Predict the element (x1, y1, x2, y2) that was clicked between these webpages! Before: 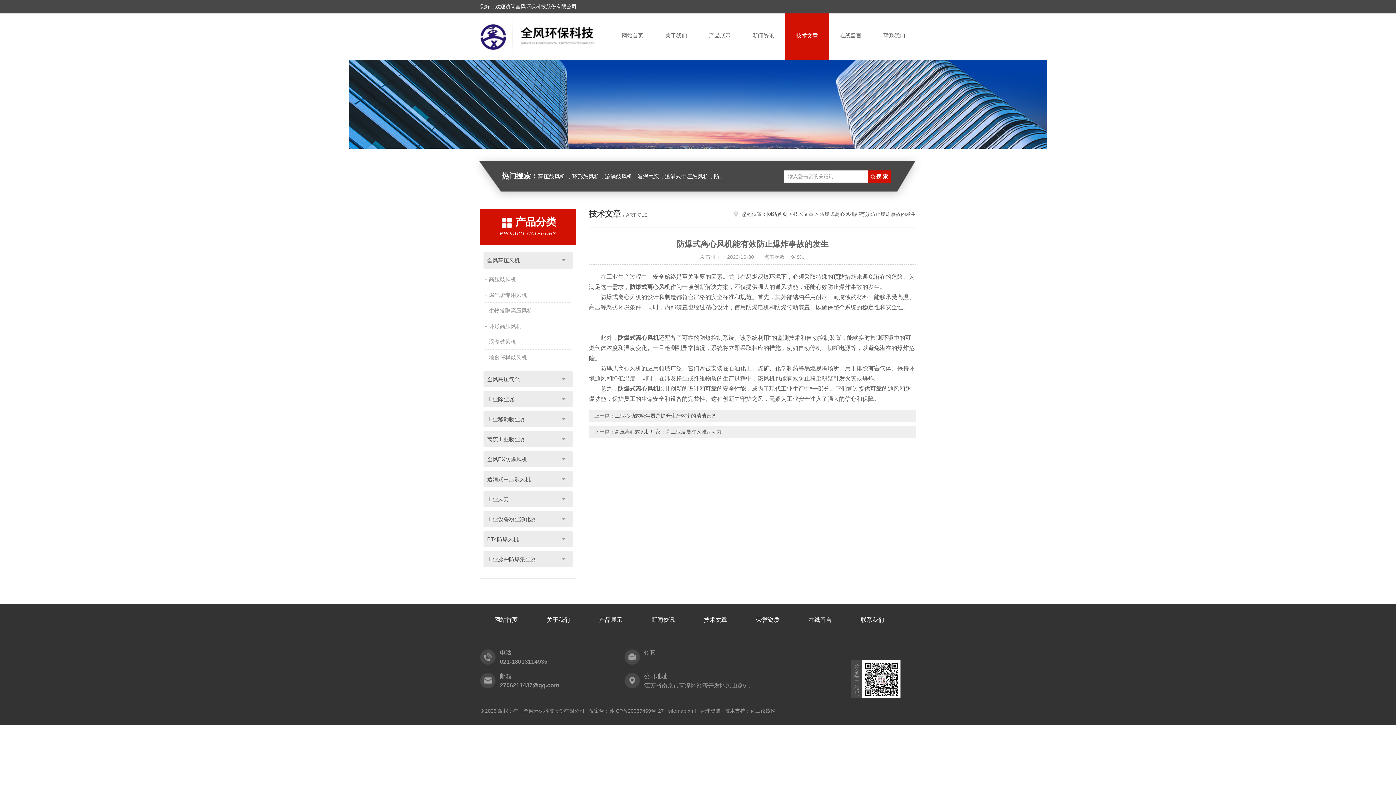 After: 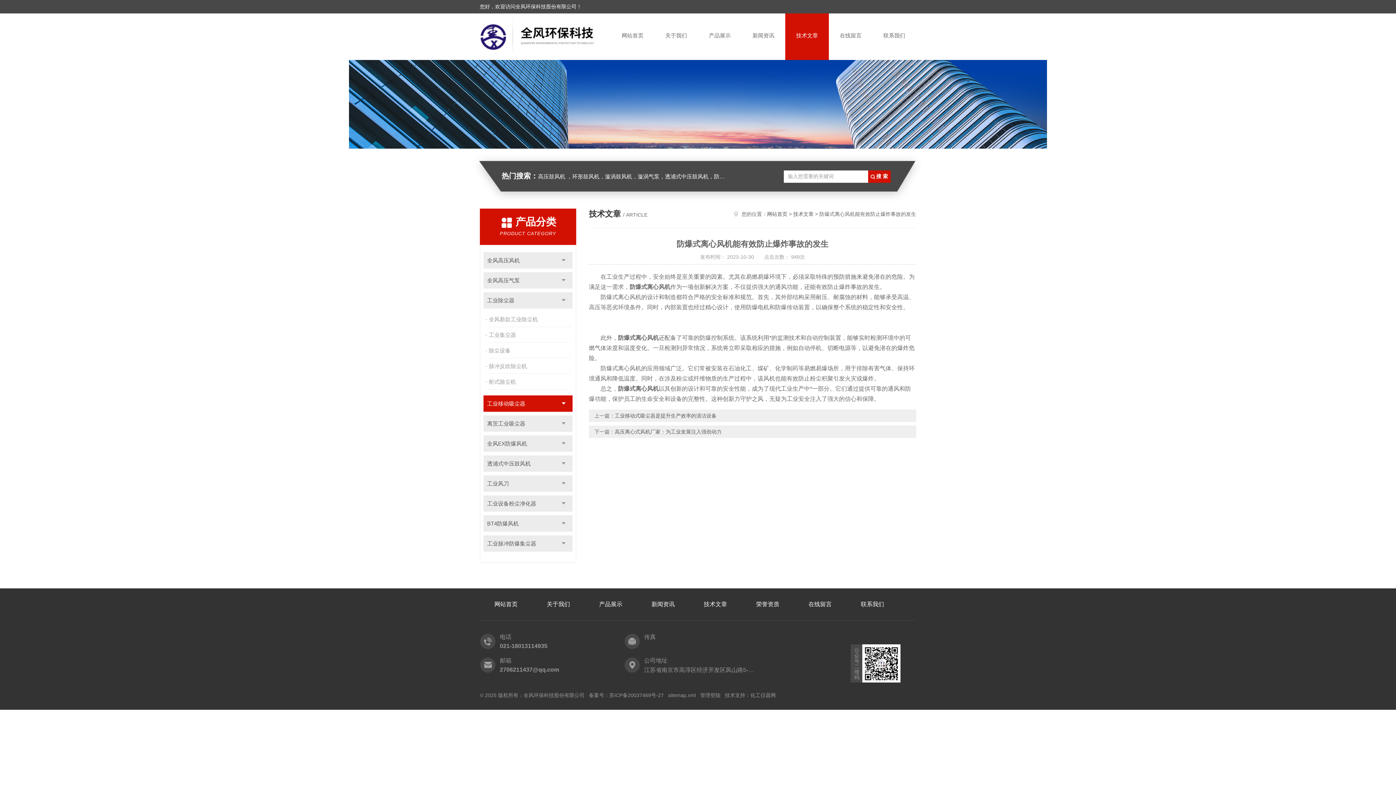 Action: bbox: (554, 391, 572, 407) label: 点击